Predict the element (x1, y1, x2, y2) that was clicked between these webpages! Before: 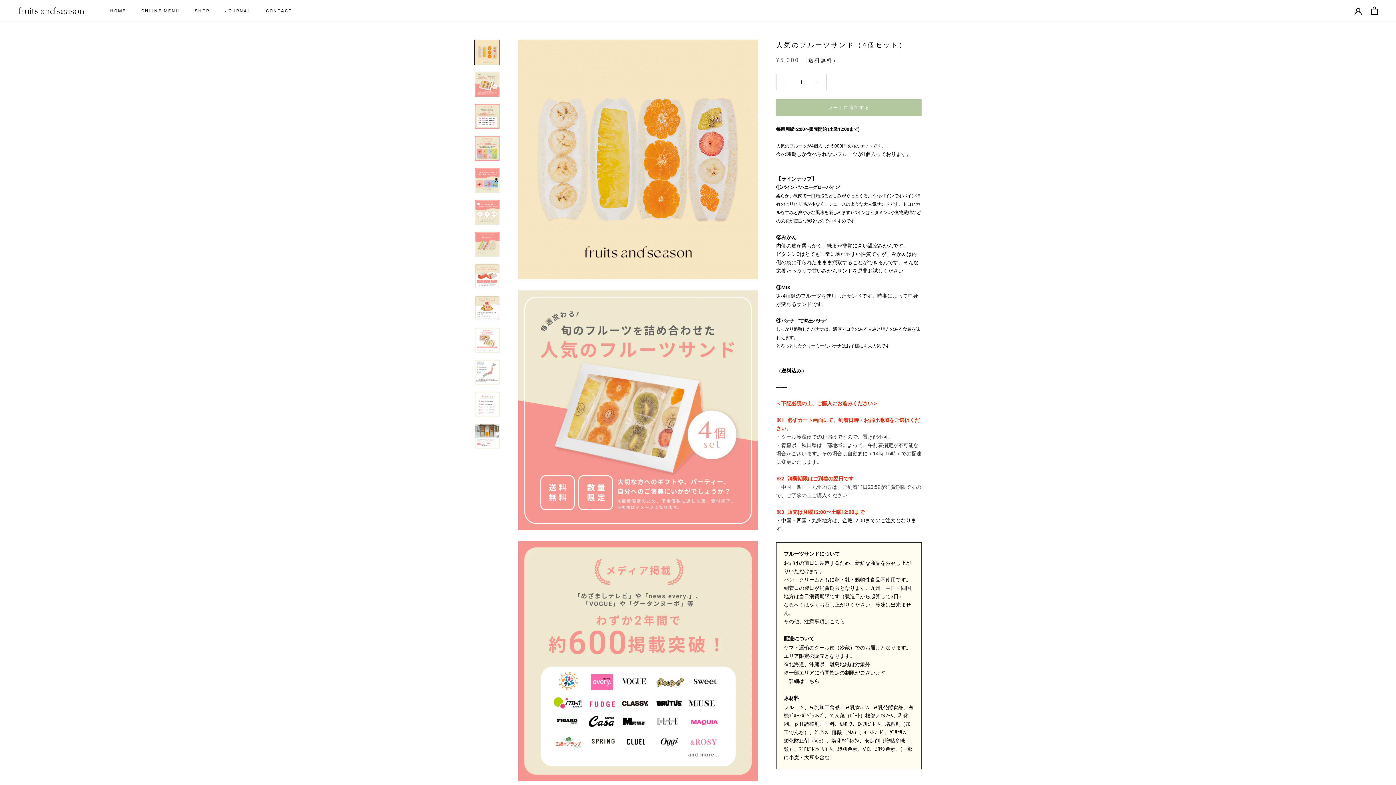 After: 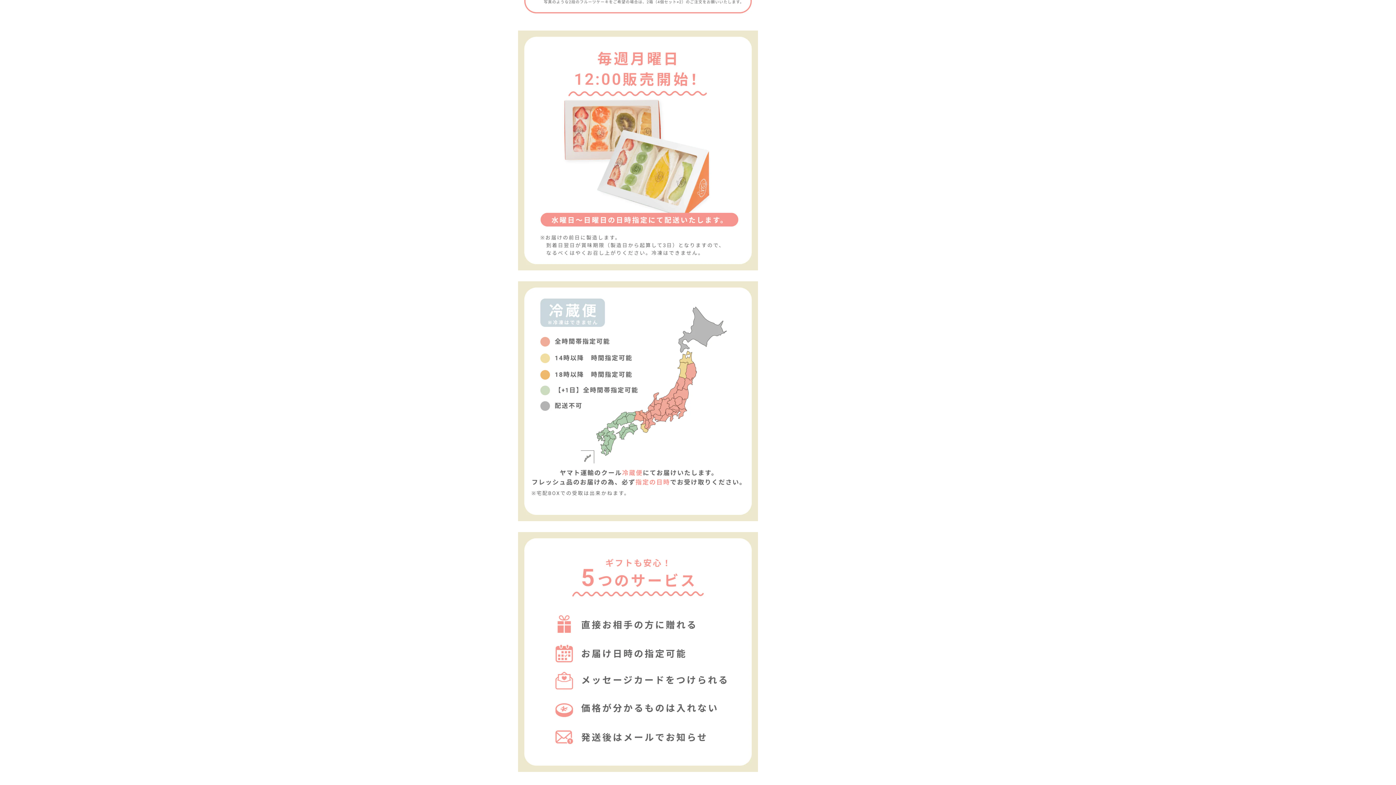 Action: bbox: (474, 327, 500, 353)